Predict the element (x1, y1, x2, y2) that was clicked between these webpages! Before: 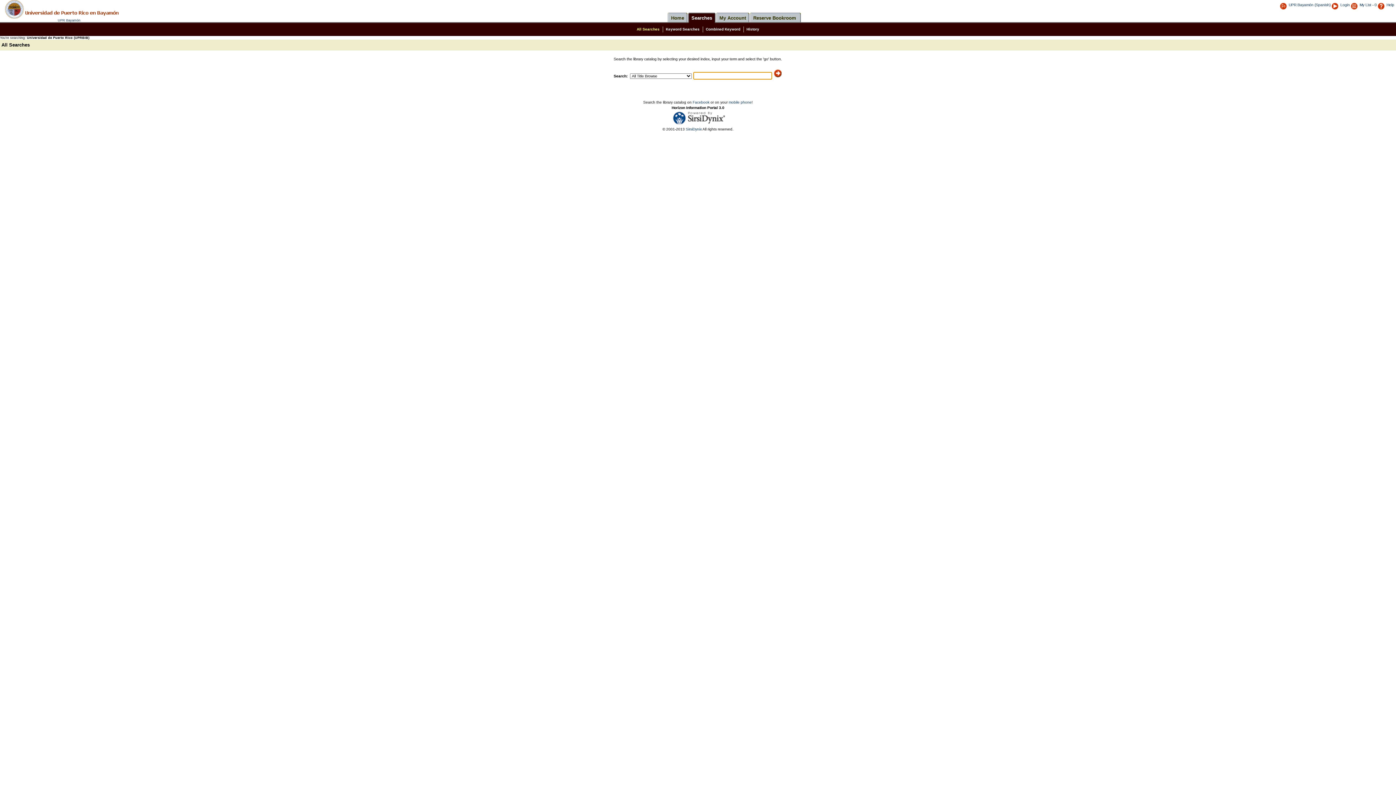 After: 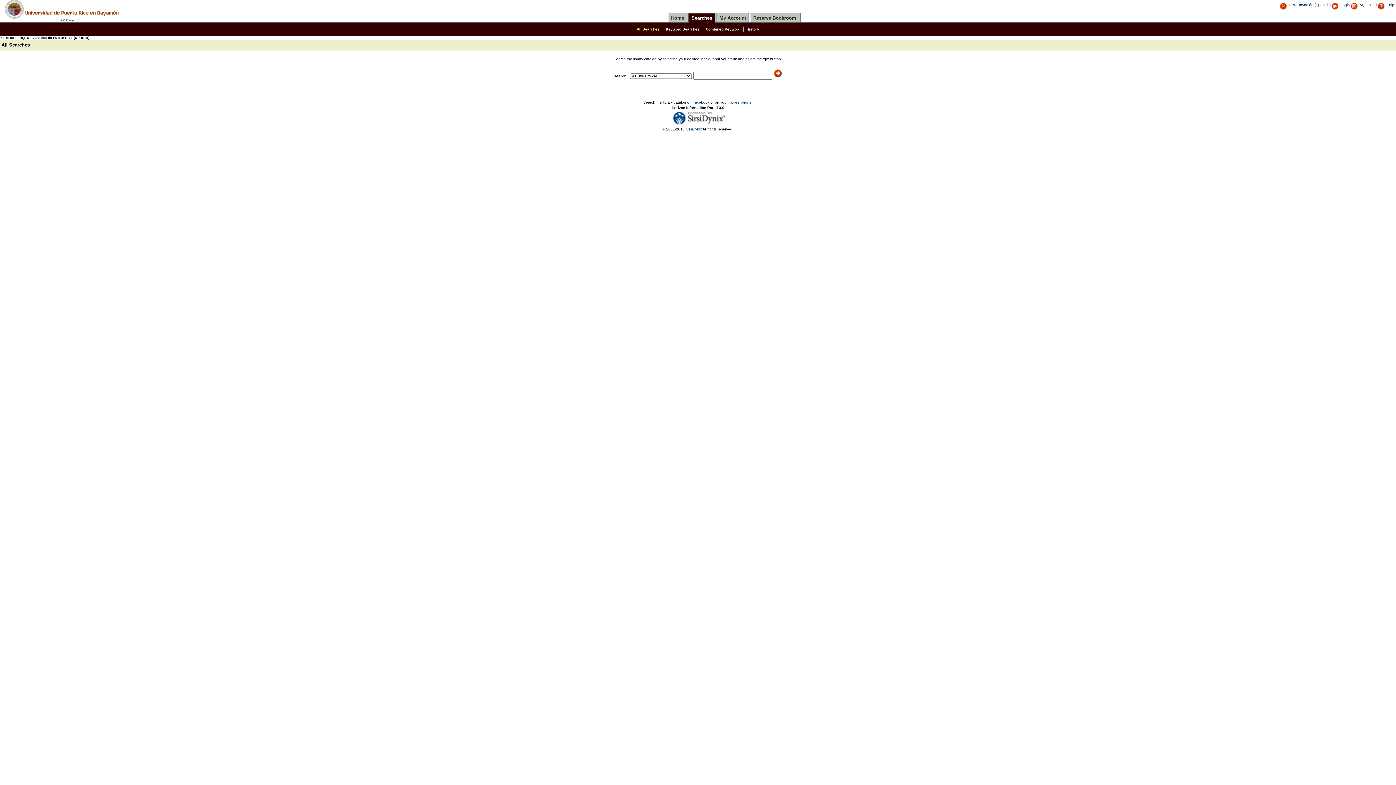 Action: label: Searches bbox: (691, 15, 712, 20)